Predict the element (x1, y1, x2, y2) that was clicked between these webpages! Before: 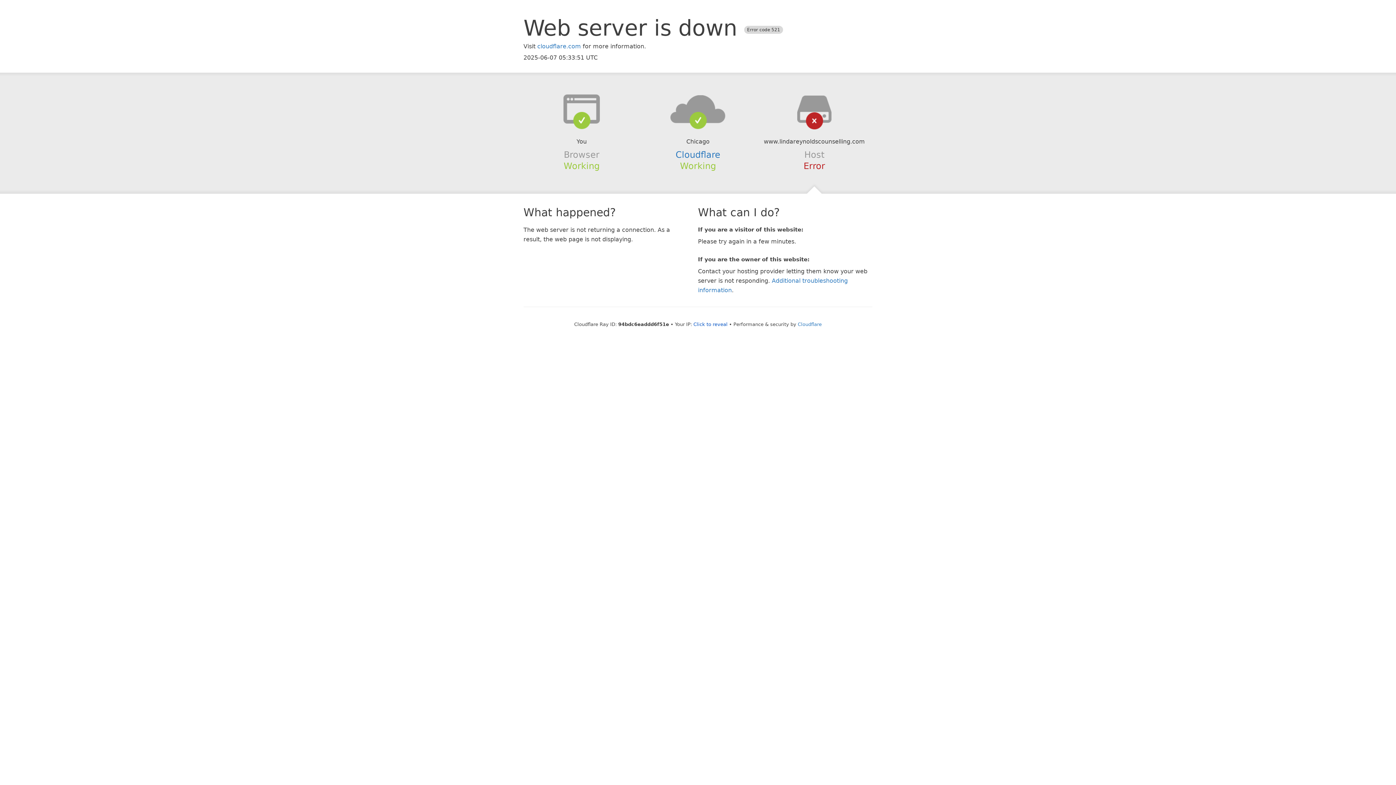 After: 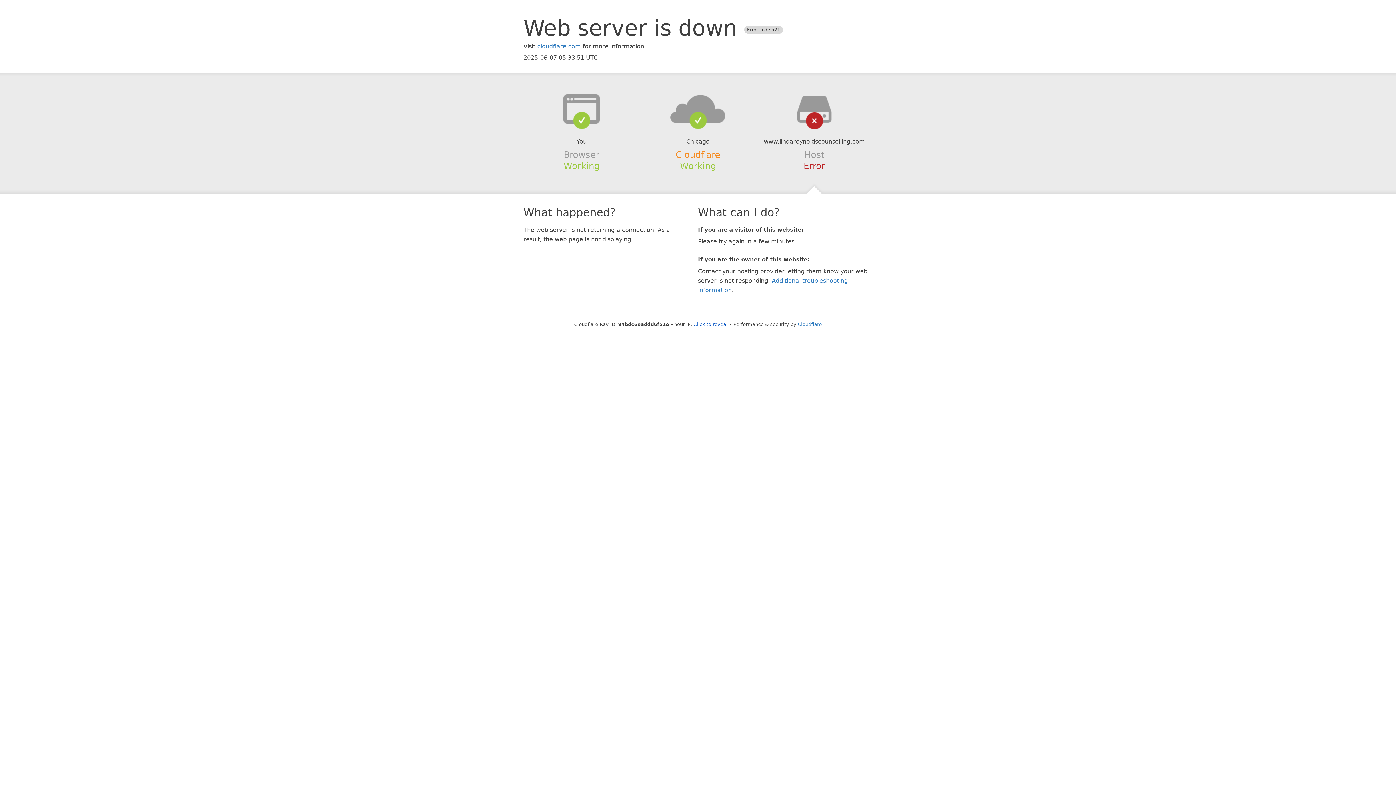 Action: bbox: (675, 149, 720, 159) label: Cloudflare